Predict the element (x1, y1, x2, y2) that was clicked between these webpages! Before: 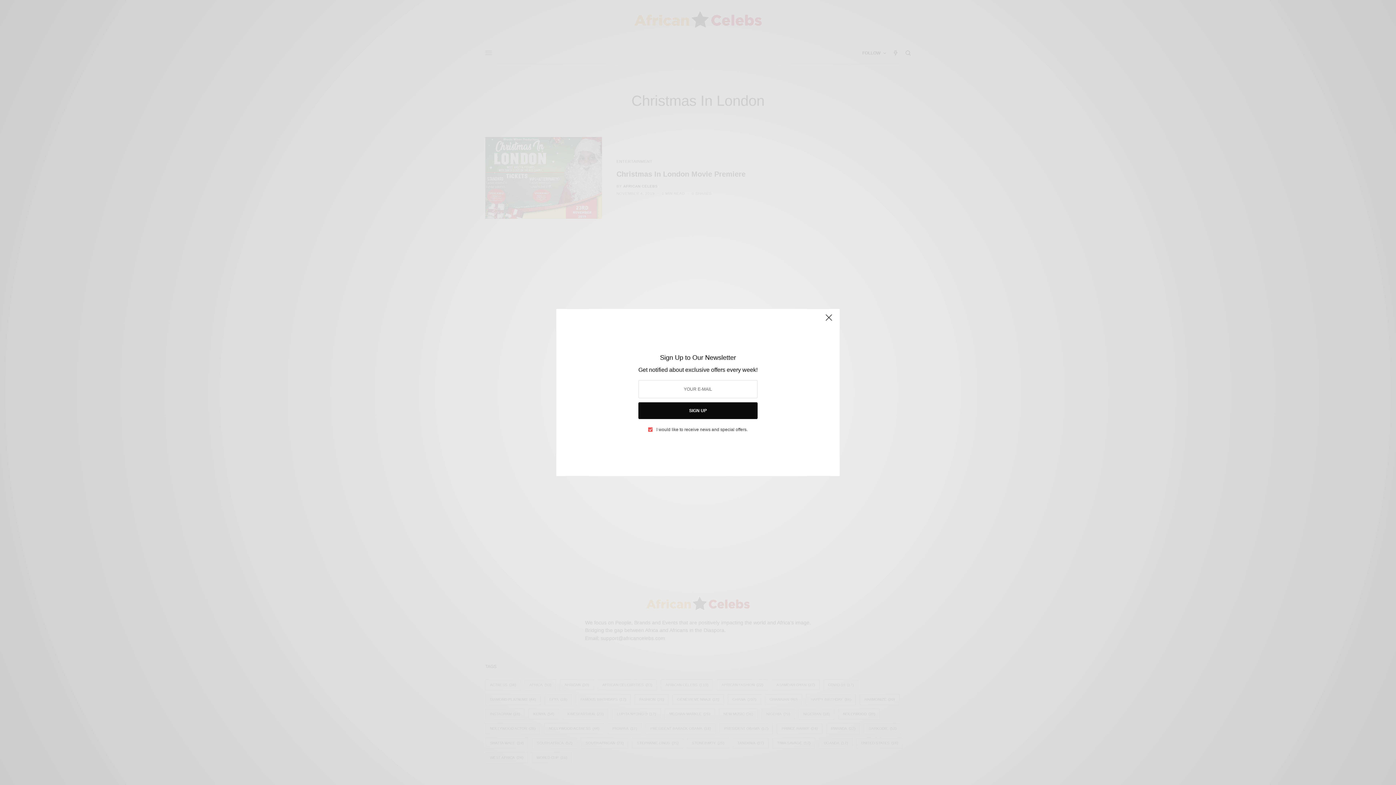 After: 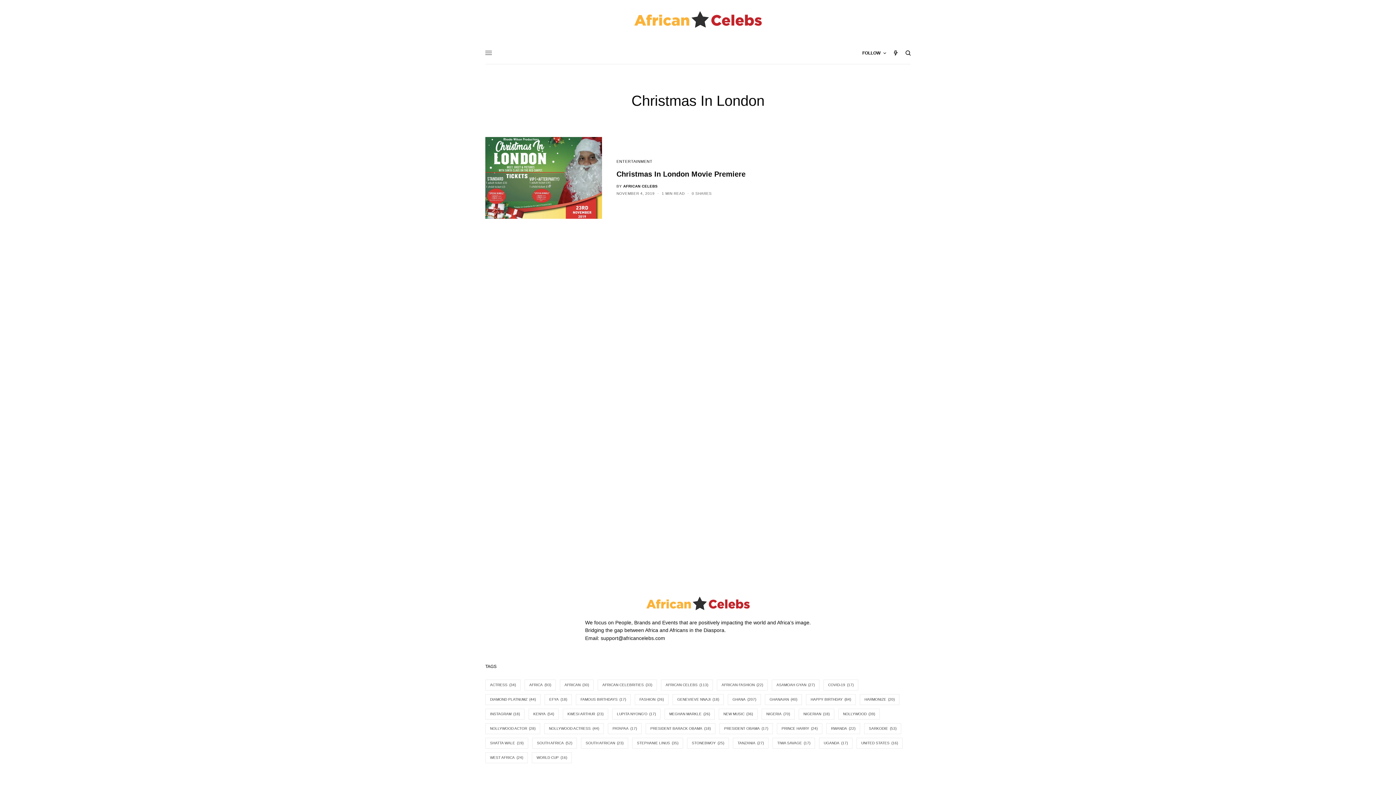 Action: bbox: (818, 315, 832, 330)